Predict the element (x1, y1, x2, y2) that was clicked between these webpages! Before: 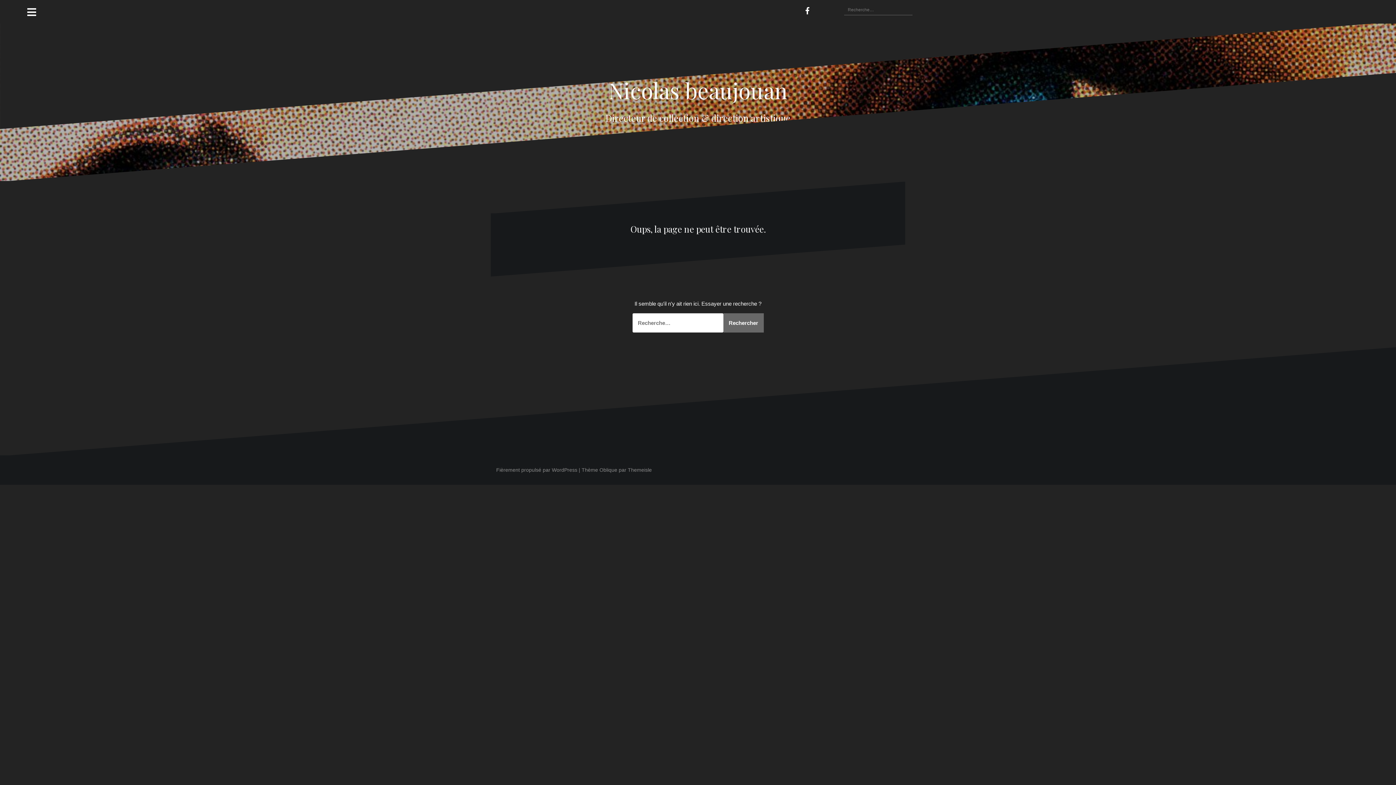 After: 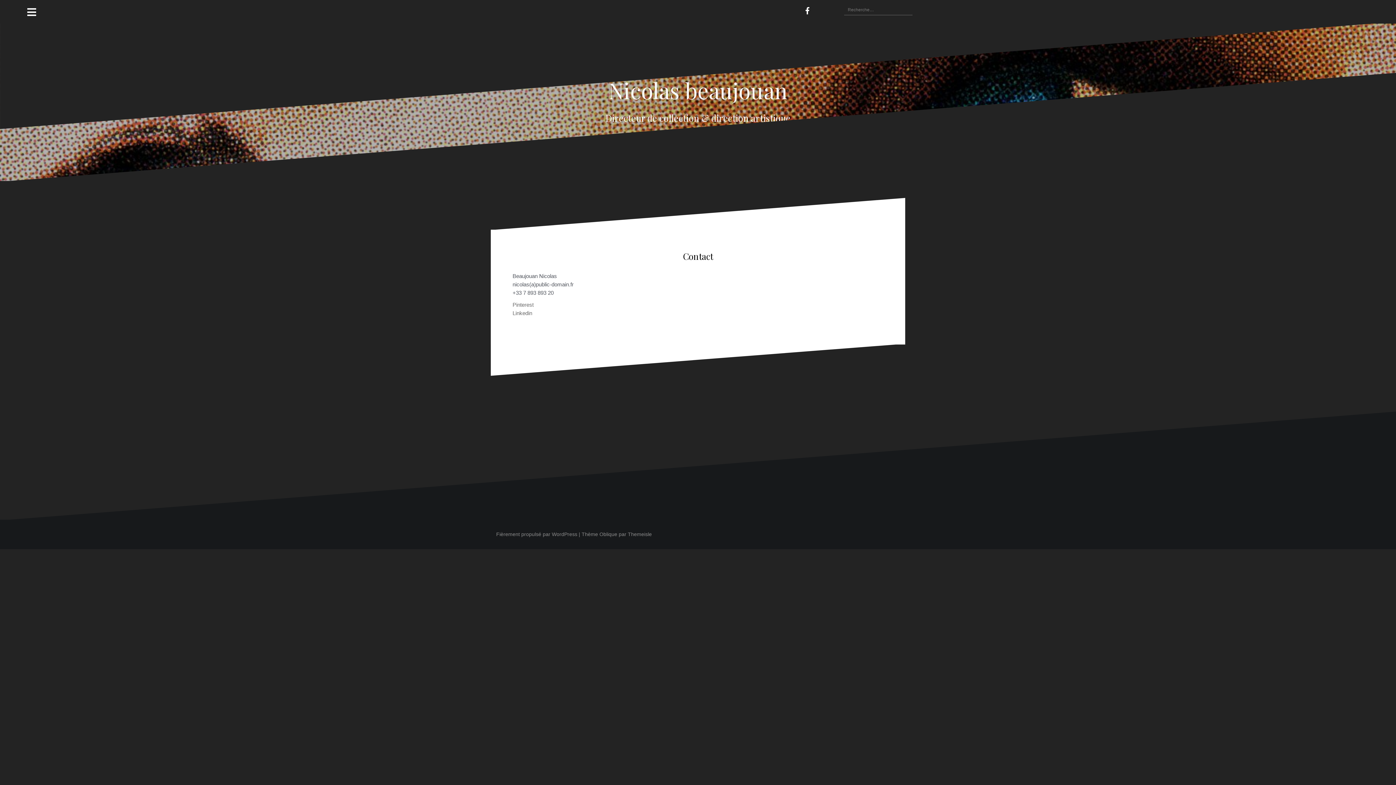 Action: bbox: (784, 6, 792, 13) label: Contact